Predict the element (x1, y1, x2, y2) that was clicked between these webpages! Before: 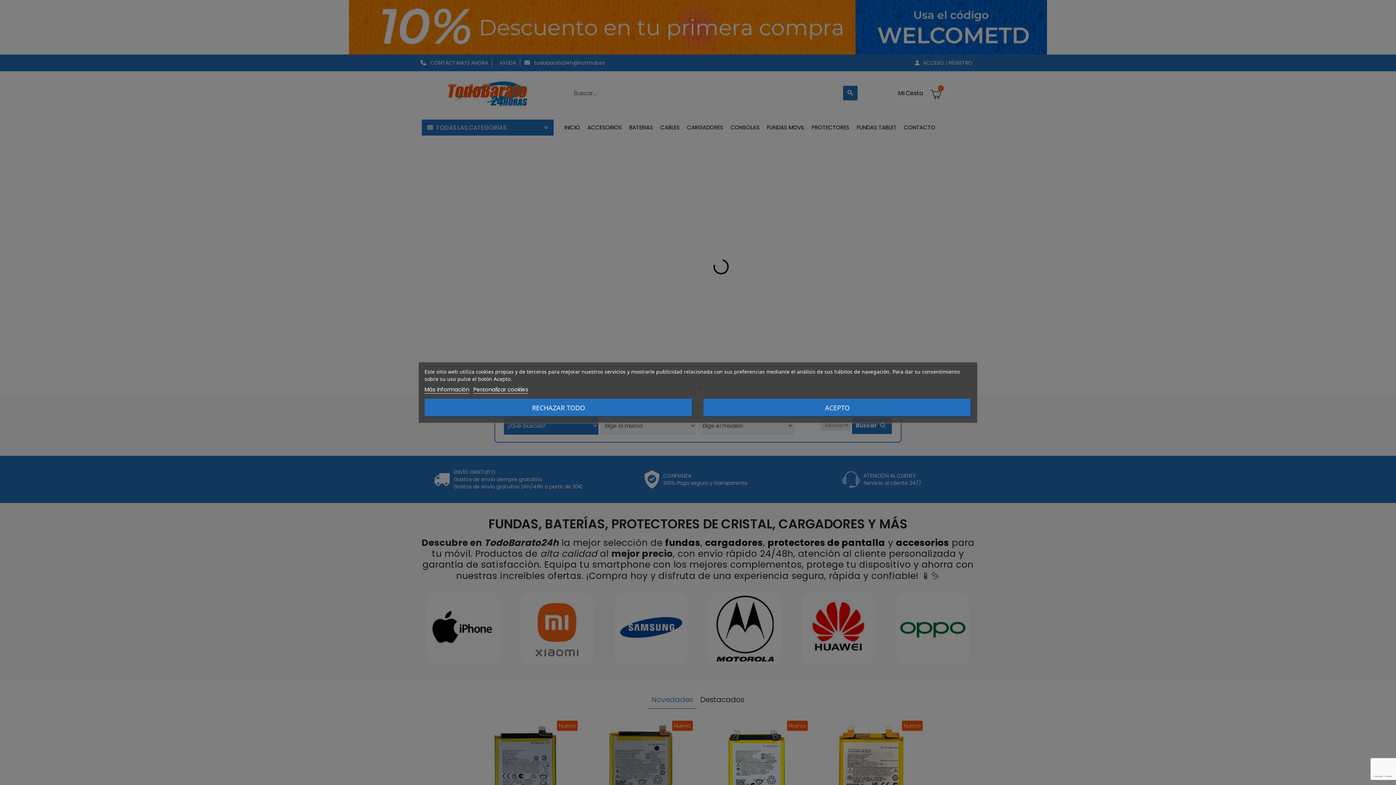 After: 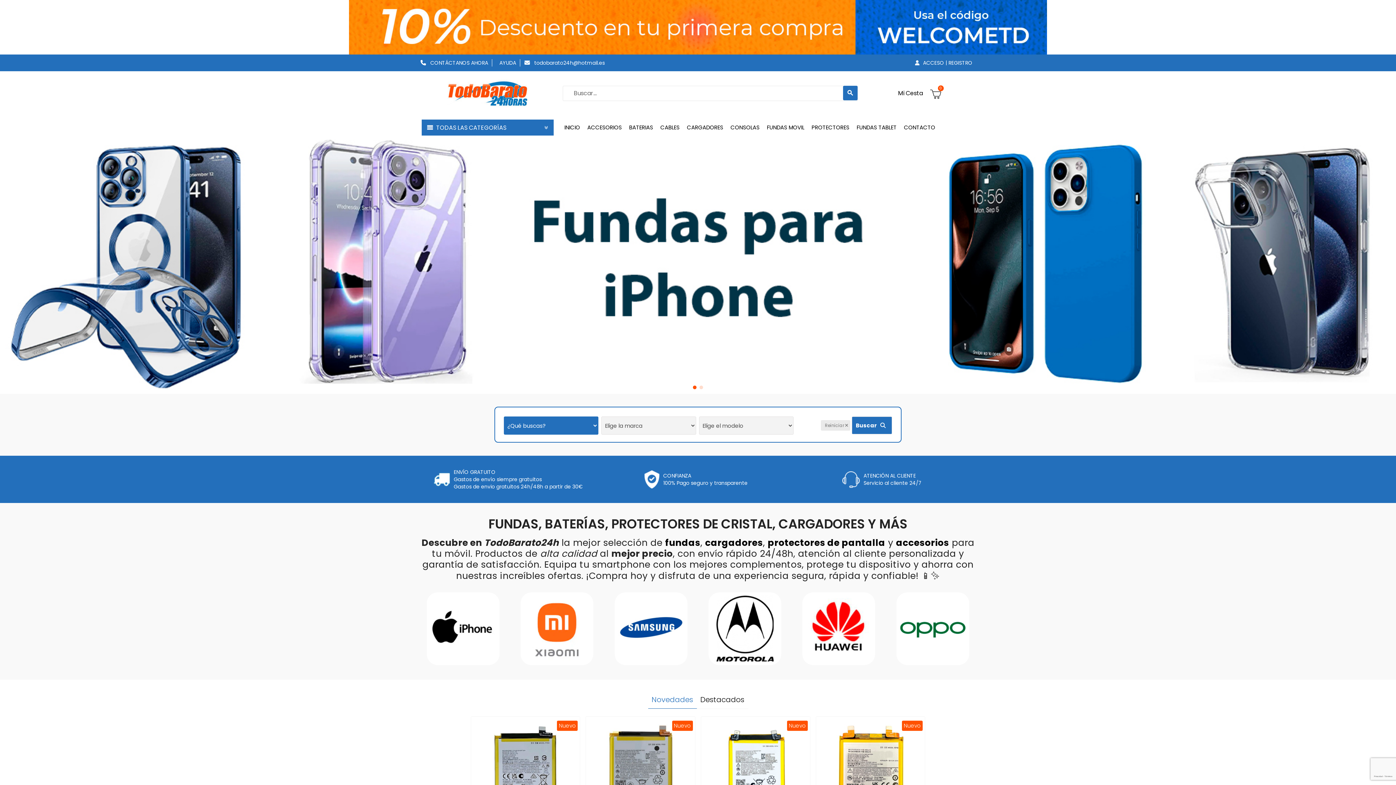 Action: label: RECHAZAR TODO bbox: (424, 398, 692, 417)